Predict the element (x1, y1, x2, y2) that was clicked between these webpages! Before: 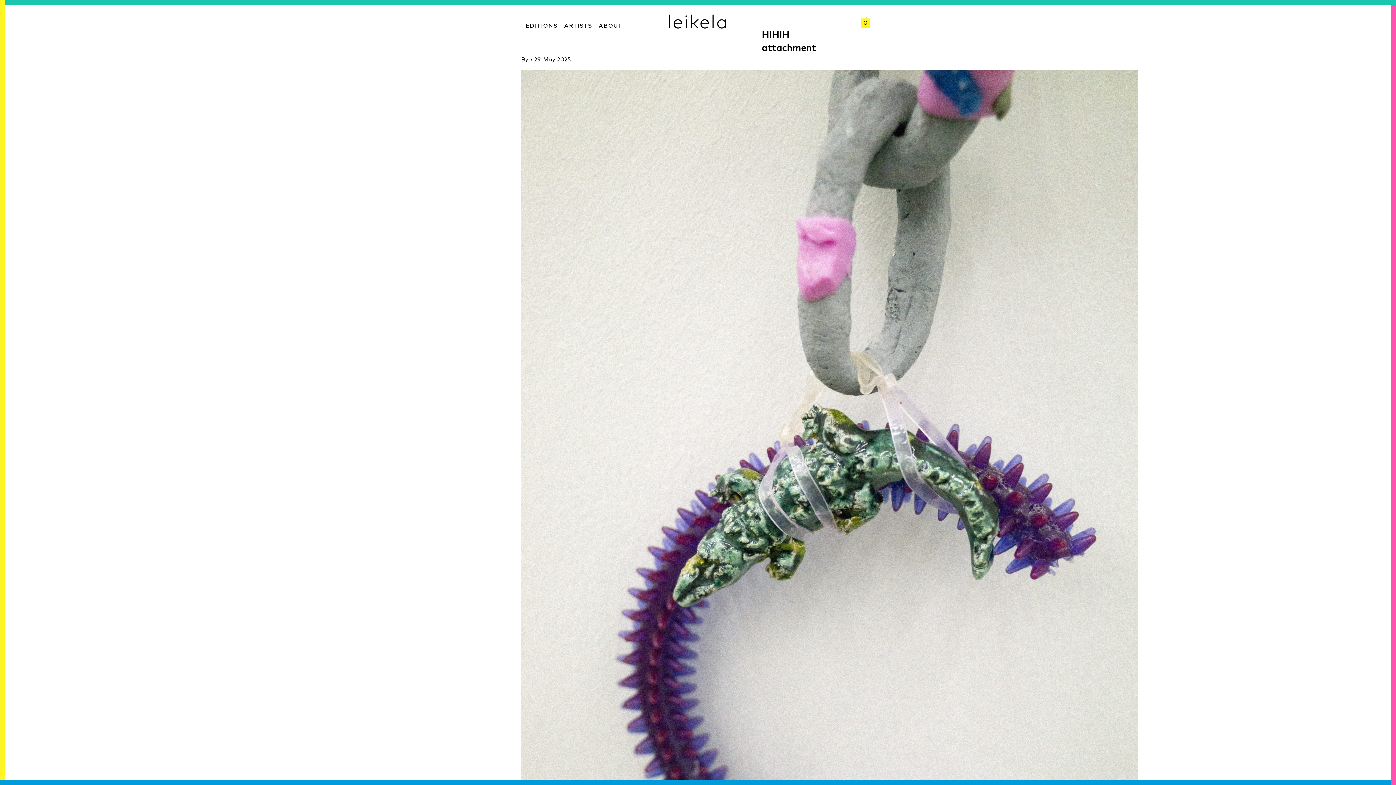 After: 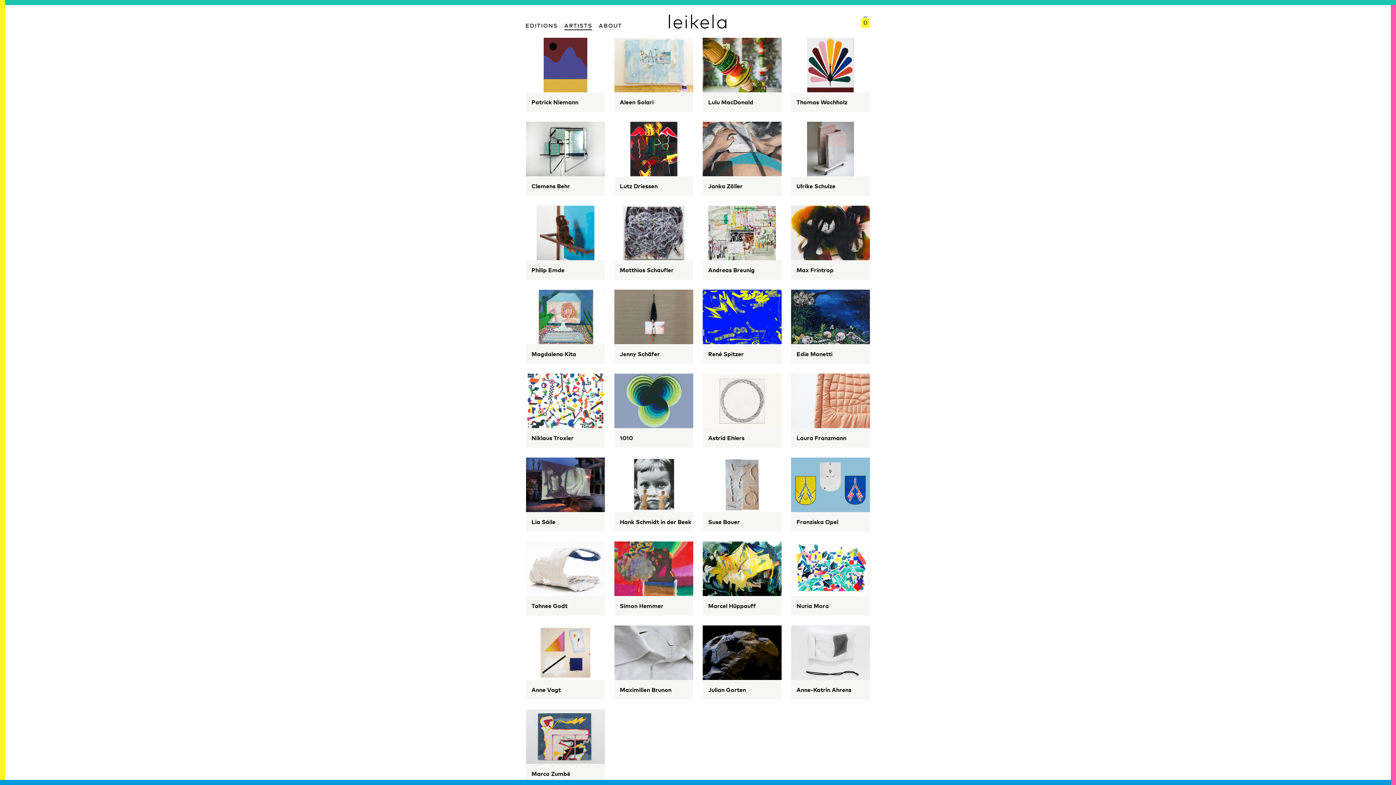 Action: bbox: (564, 19, 592, 29) label: artists